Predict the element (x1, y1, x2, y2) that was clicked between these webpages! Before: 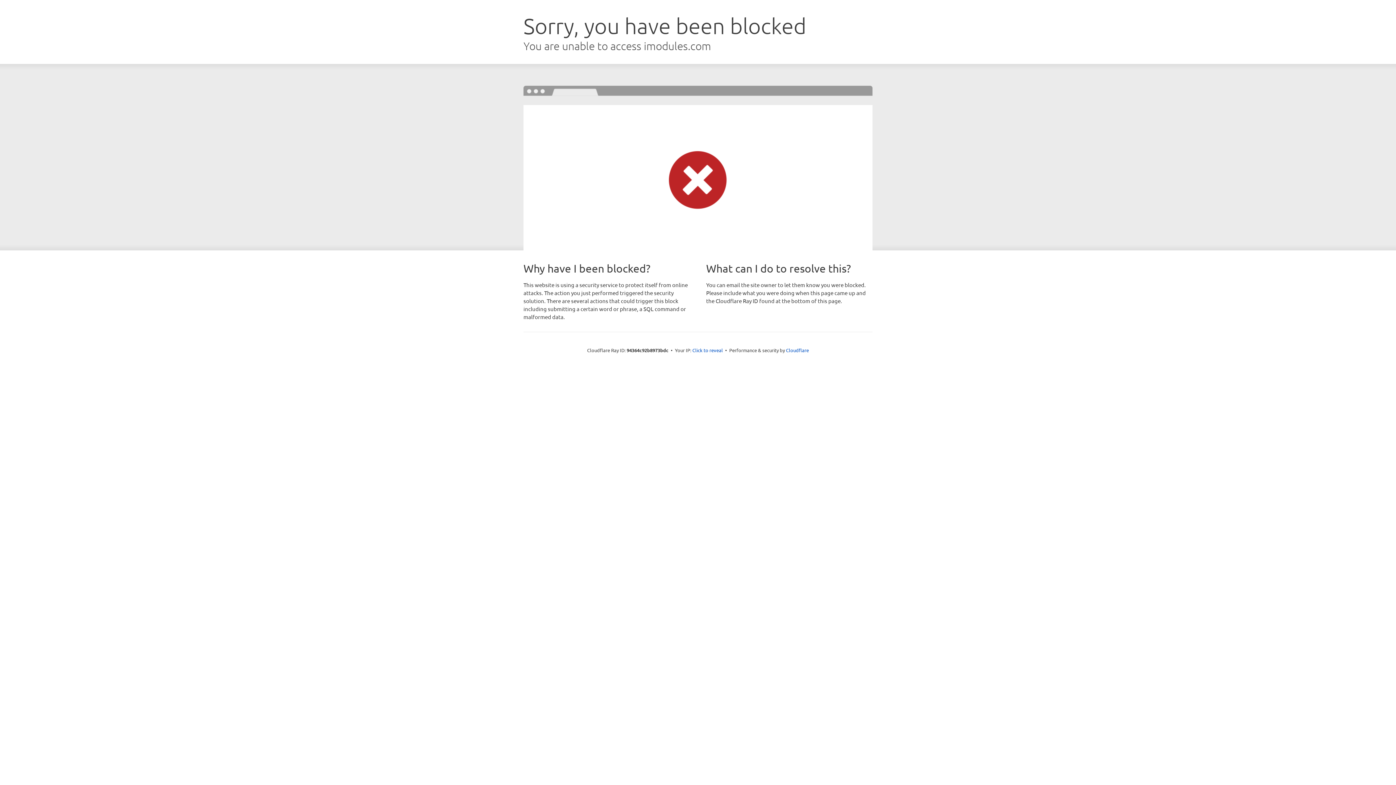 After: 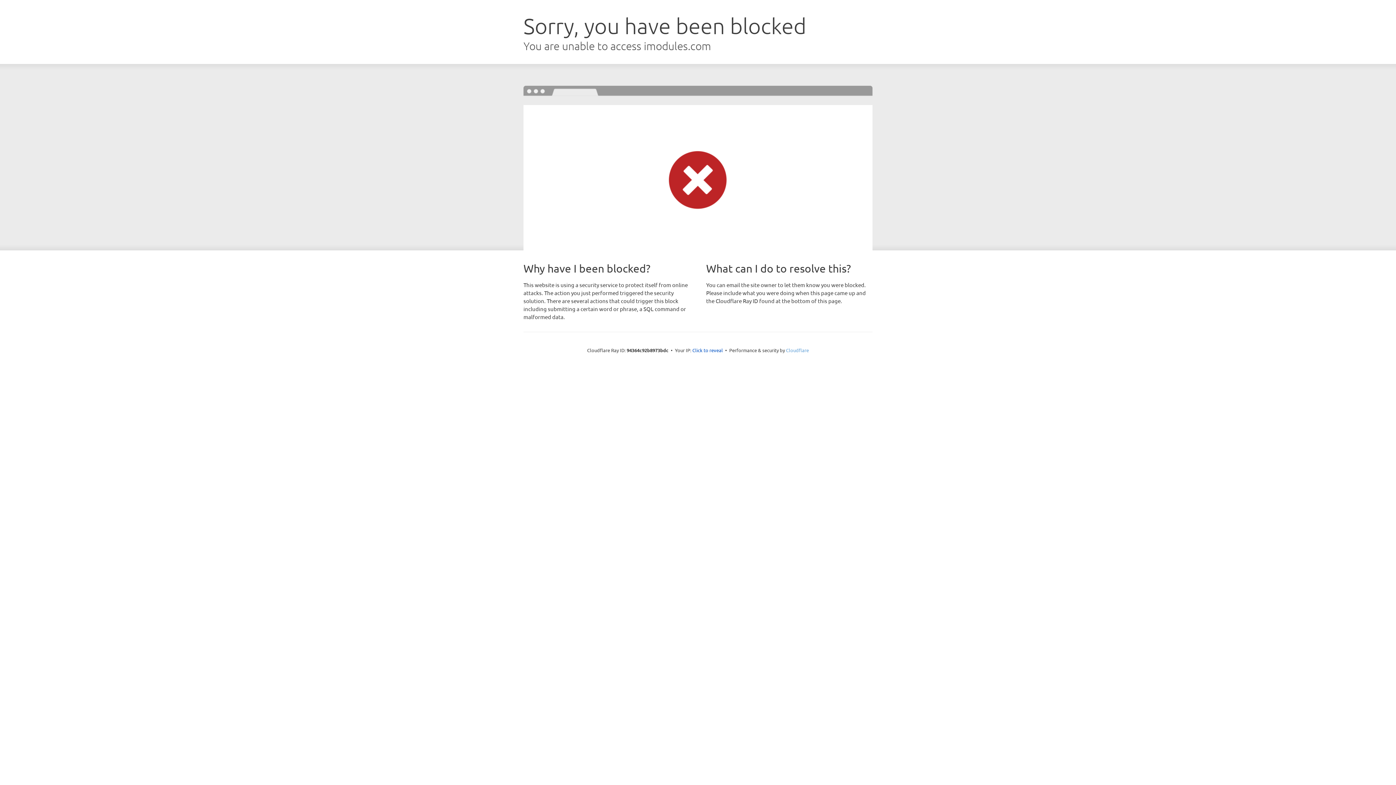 Action: label: Cloudflare bbox: (786, 347, 809, 353)